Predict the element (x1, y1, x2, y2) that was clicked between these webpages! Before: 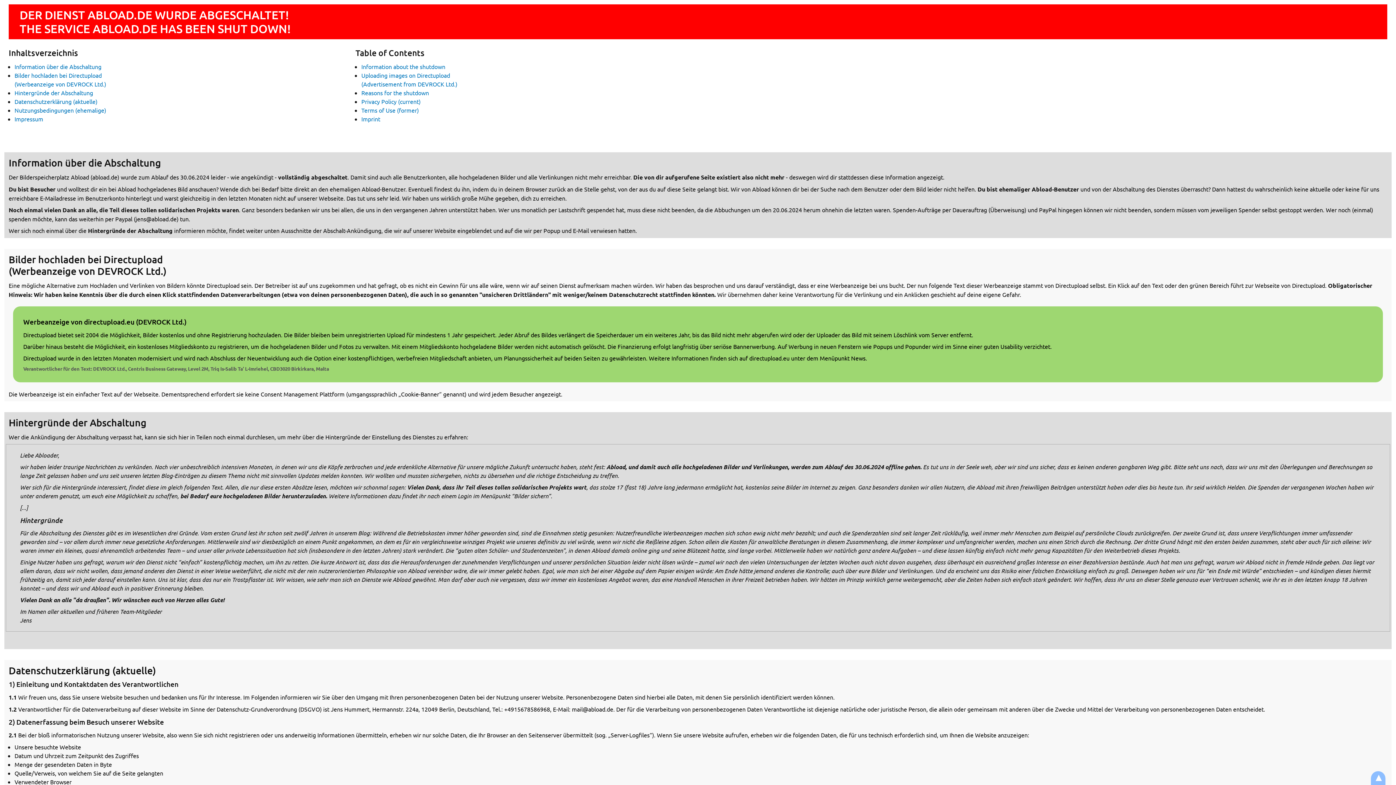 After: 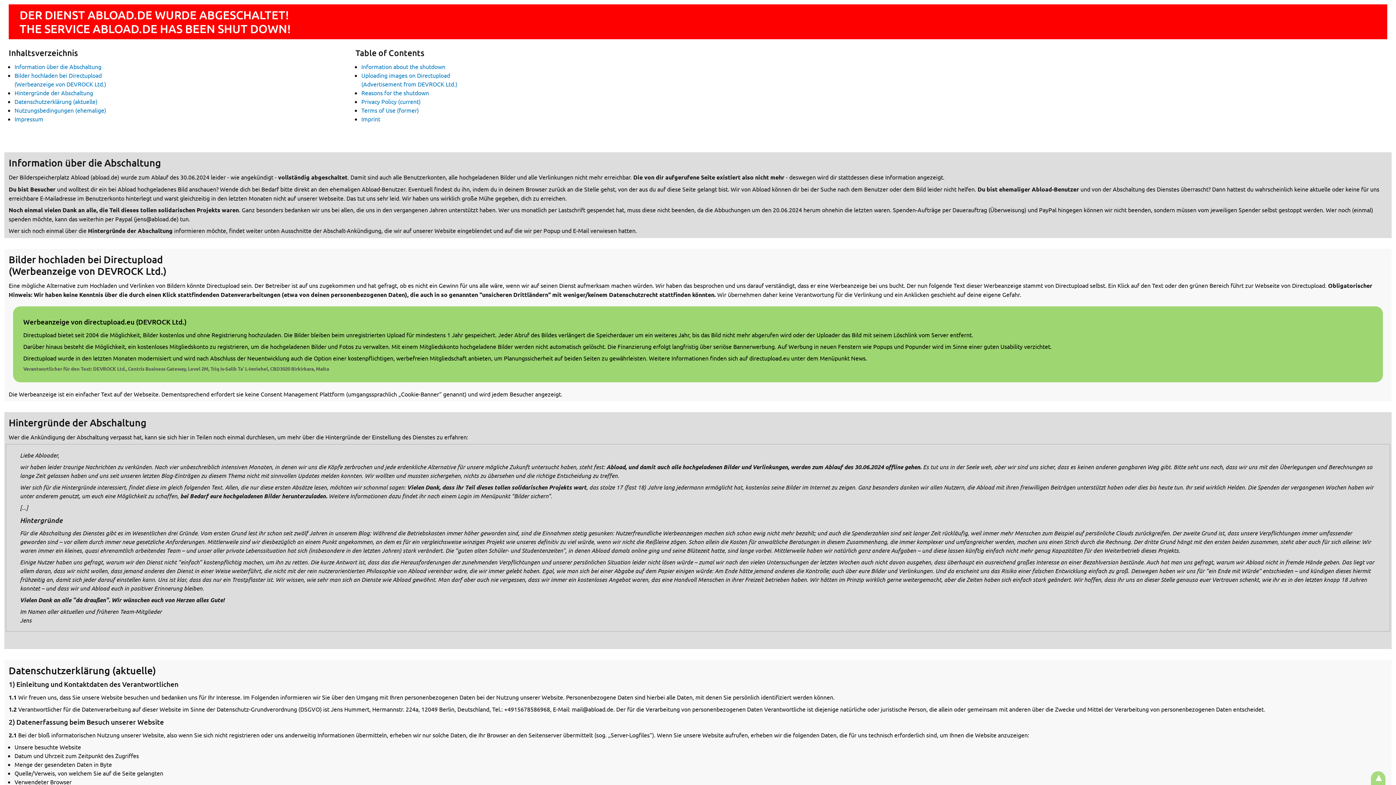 Action: label: ▲ bbox: (1371, 771, 1385, 786)